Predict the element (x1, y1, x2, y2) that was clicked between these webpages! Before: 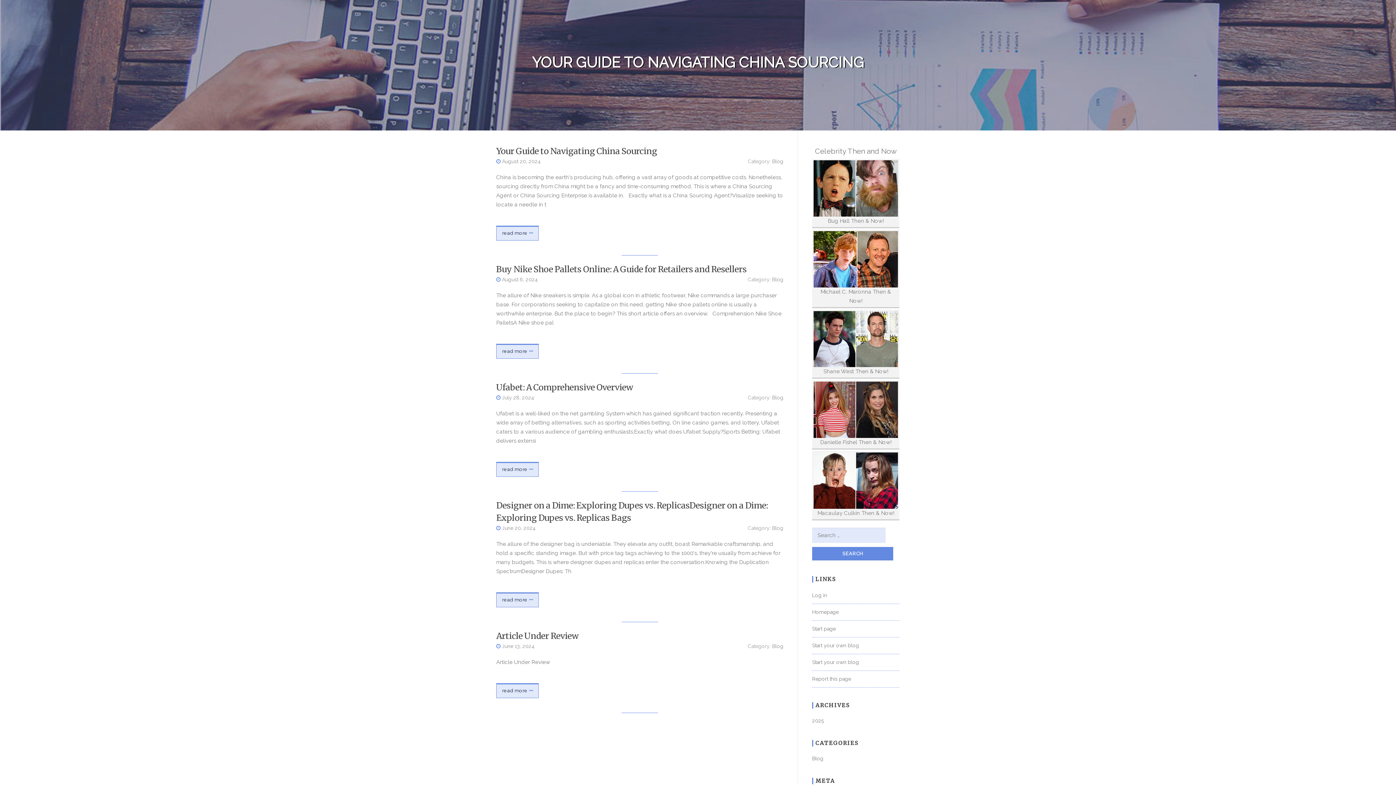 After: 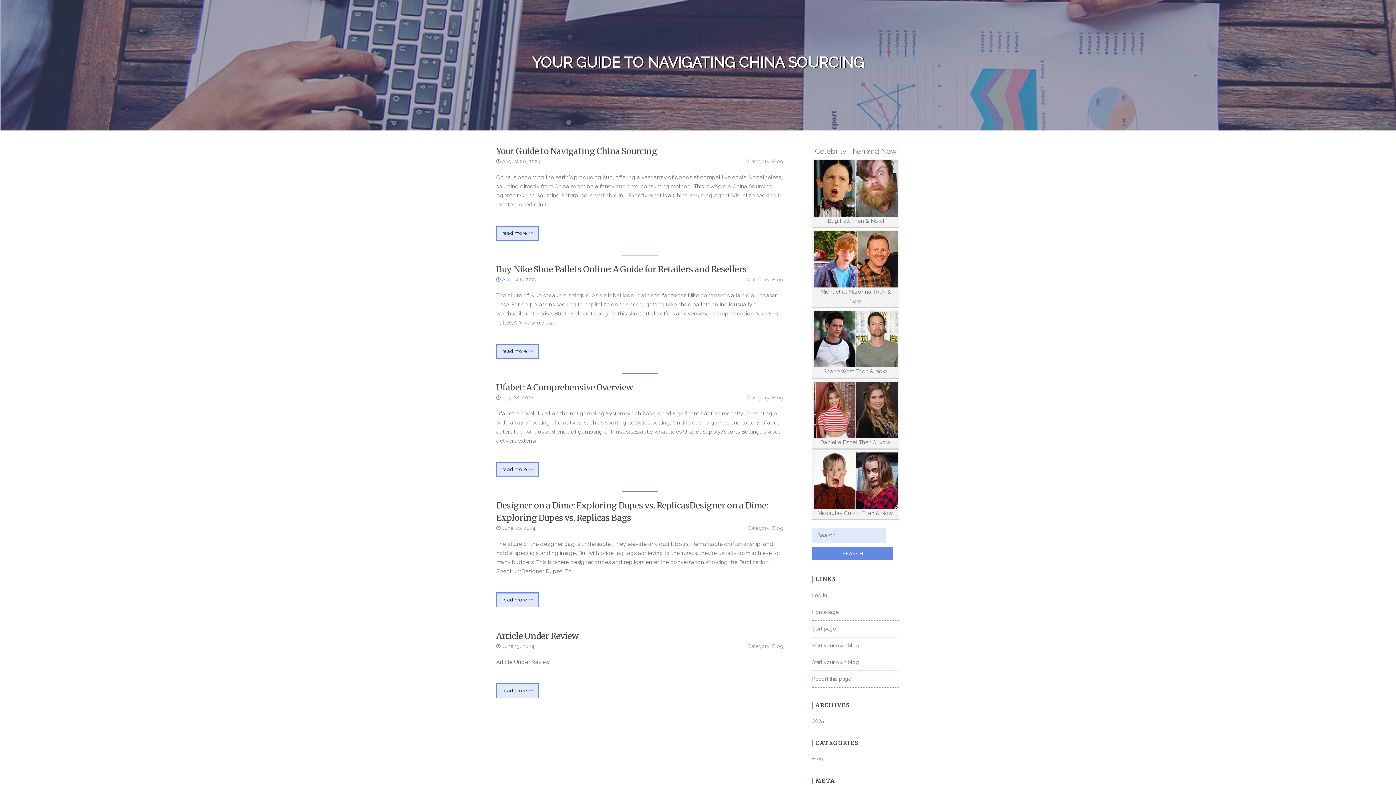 Action: bbox: (502, 276, 537, 282) label: August 6, 2024